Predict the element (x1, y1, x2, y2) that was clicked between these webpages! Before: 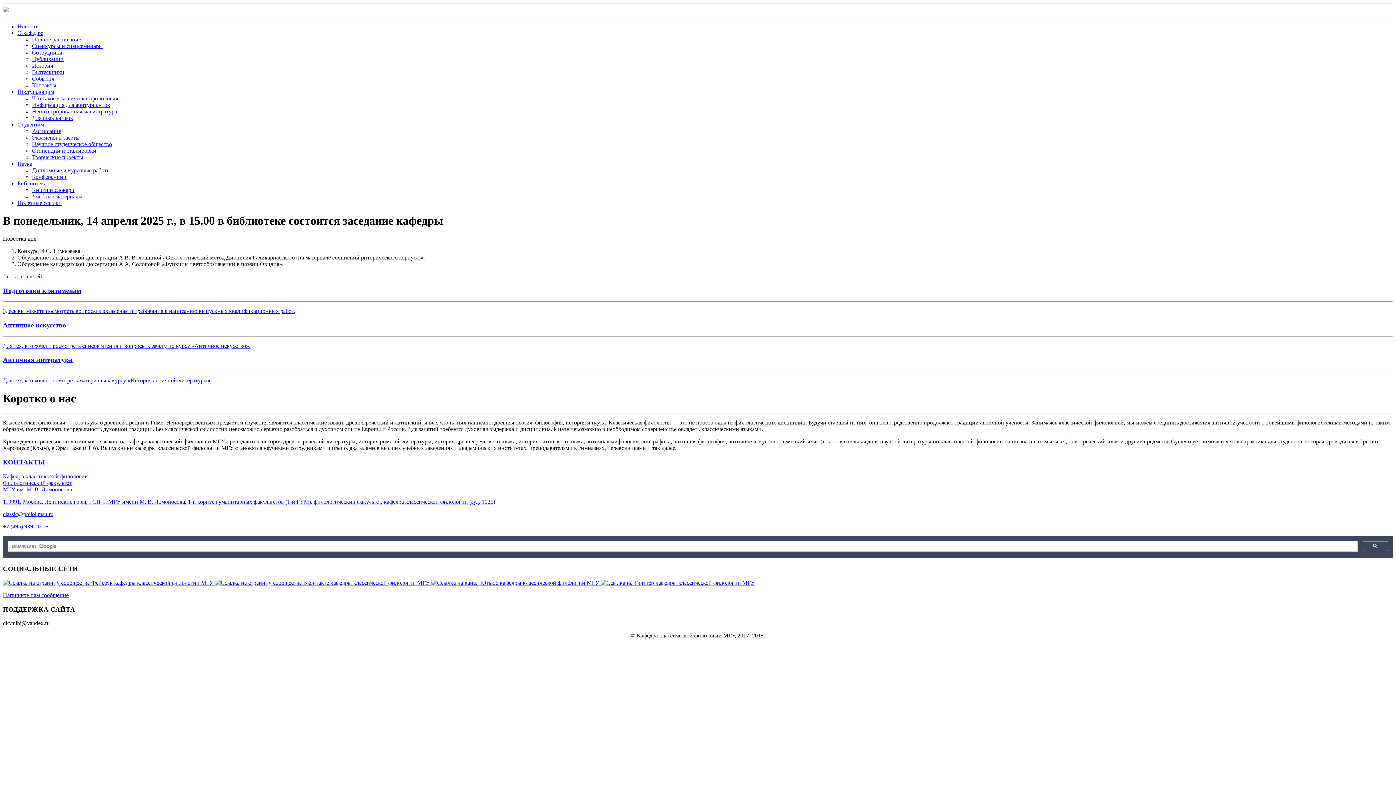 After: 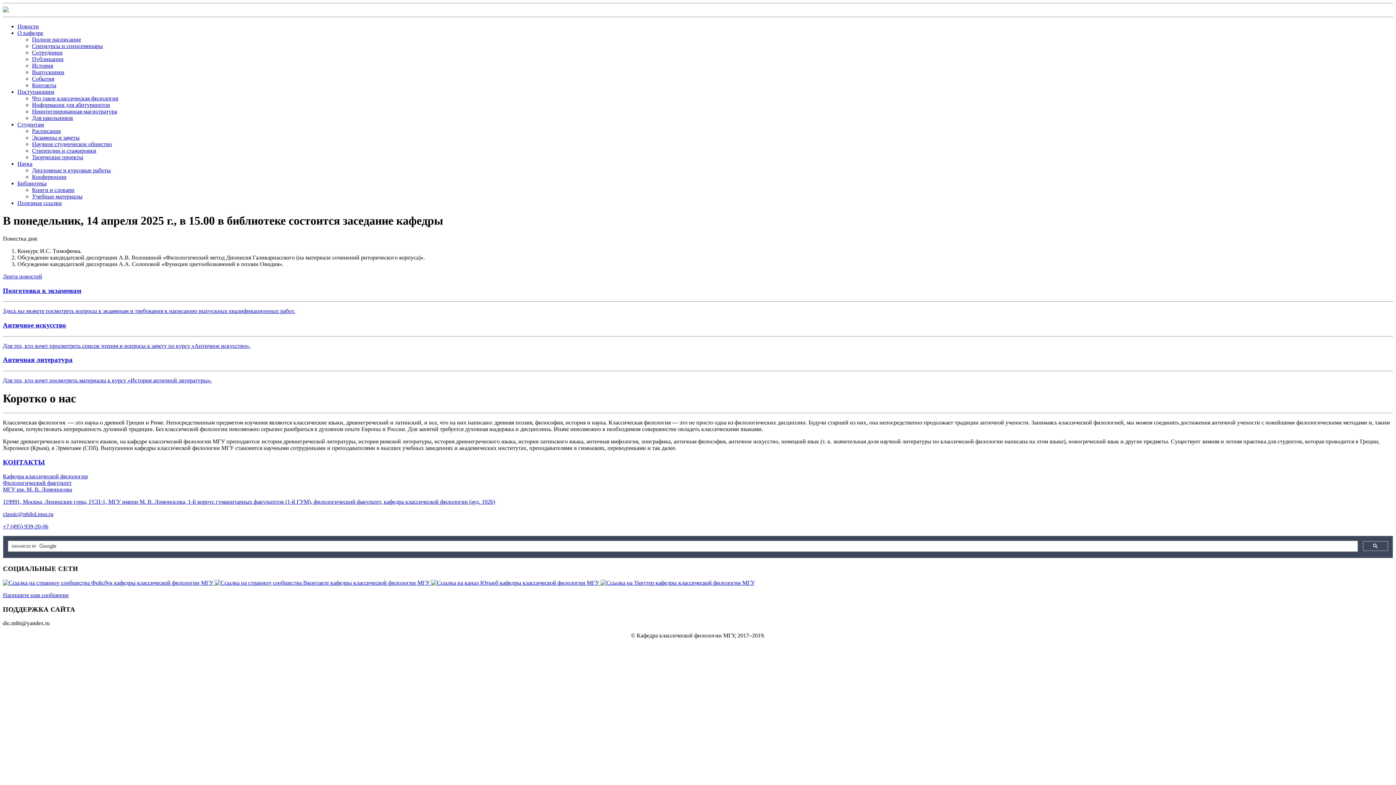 Action: label: Античное искусство

Для тех, кто хочет просмотреть список чтения и вопросы к зачету по курсу «Античное искусство». bbox: (2, 321, 1393, 349)